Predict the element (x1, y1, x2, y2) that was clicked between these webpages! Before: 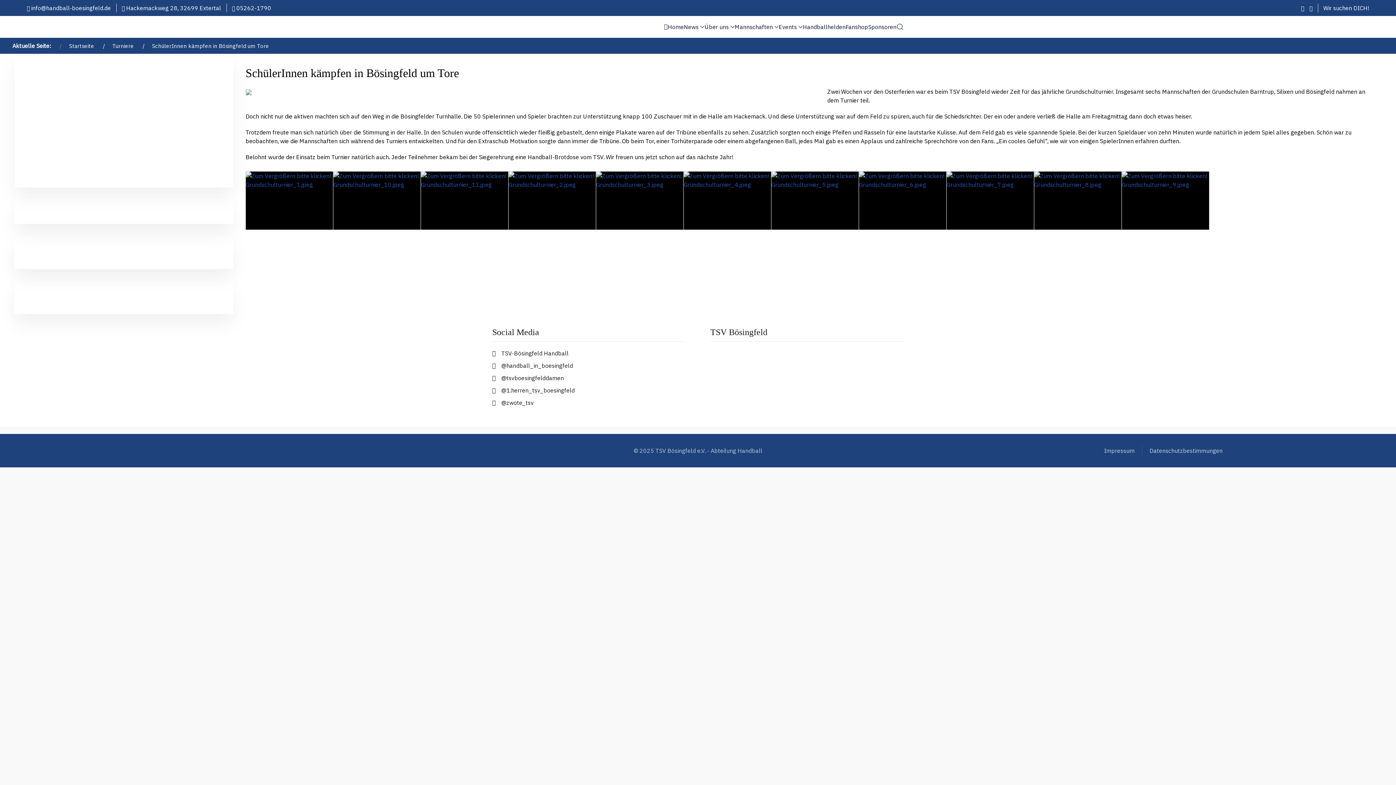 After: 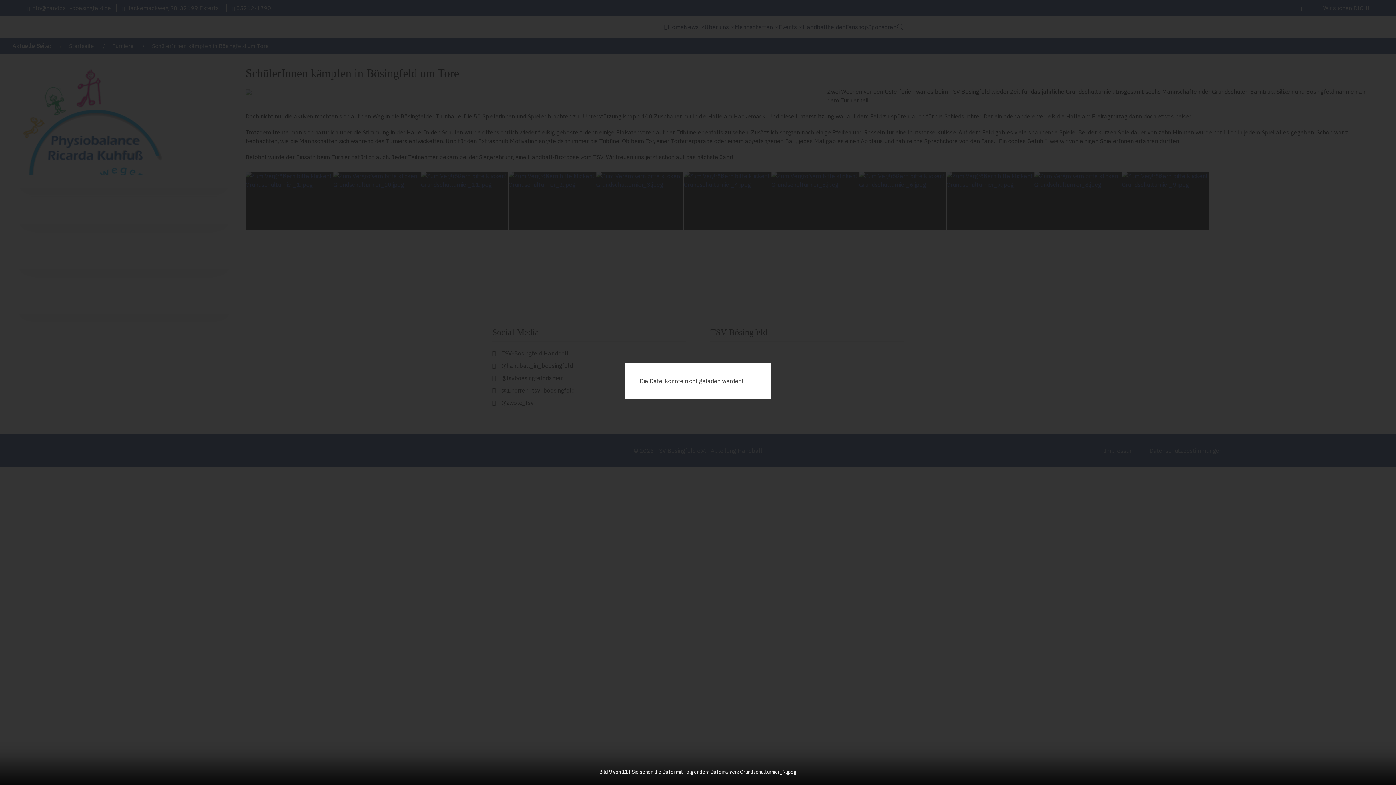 Action: bbox: (946, 171, 1034, 229)